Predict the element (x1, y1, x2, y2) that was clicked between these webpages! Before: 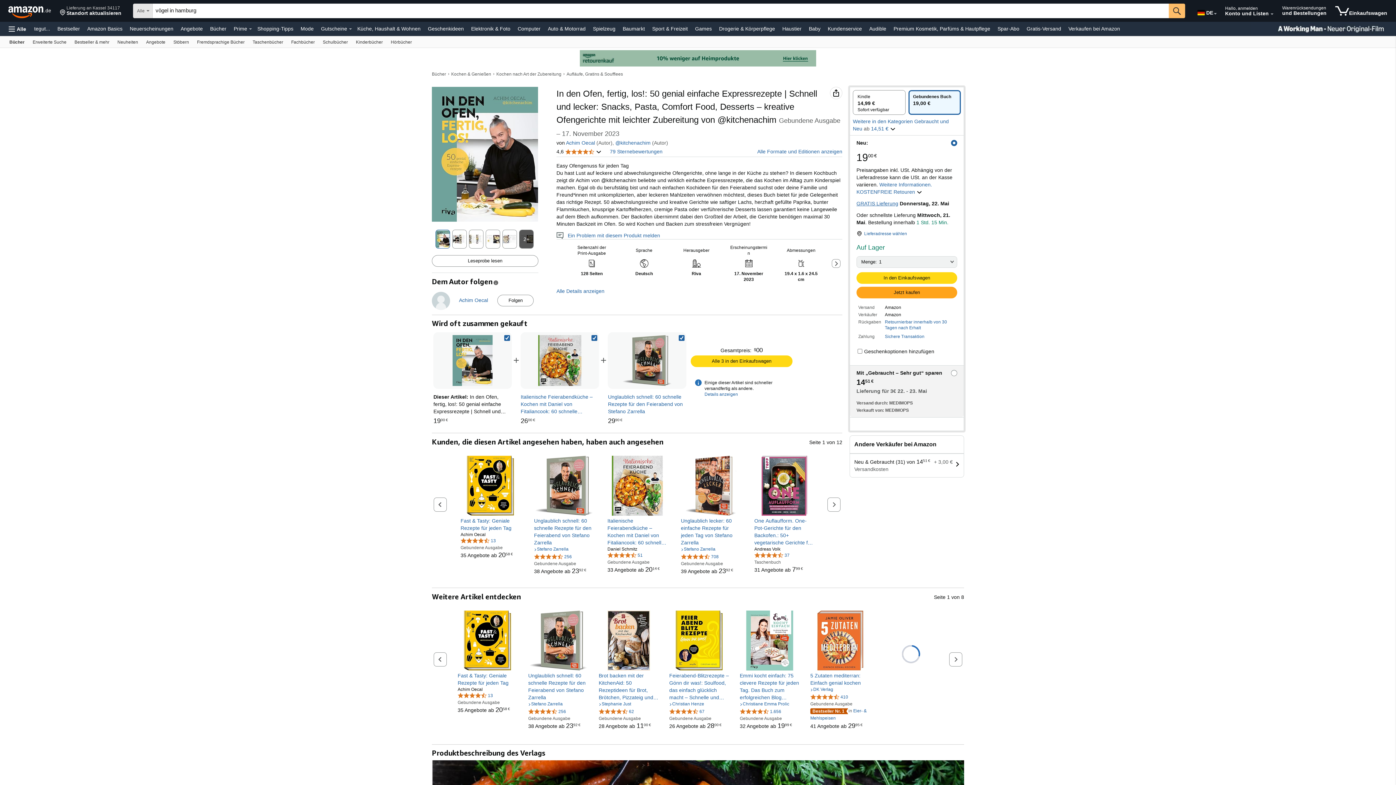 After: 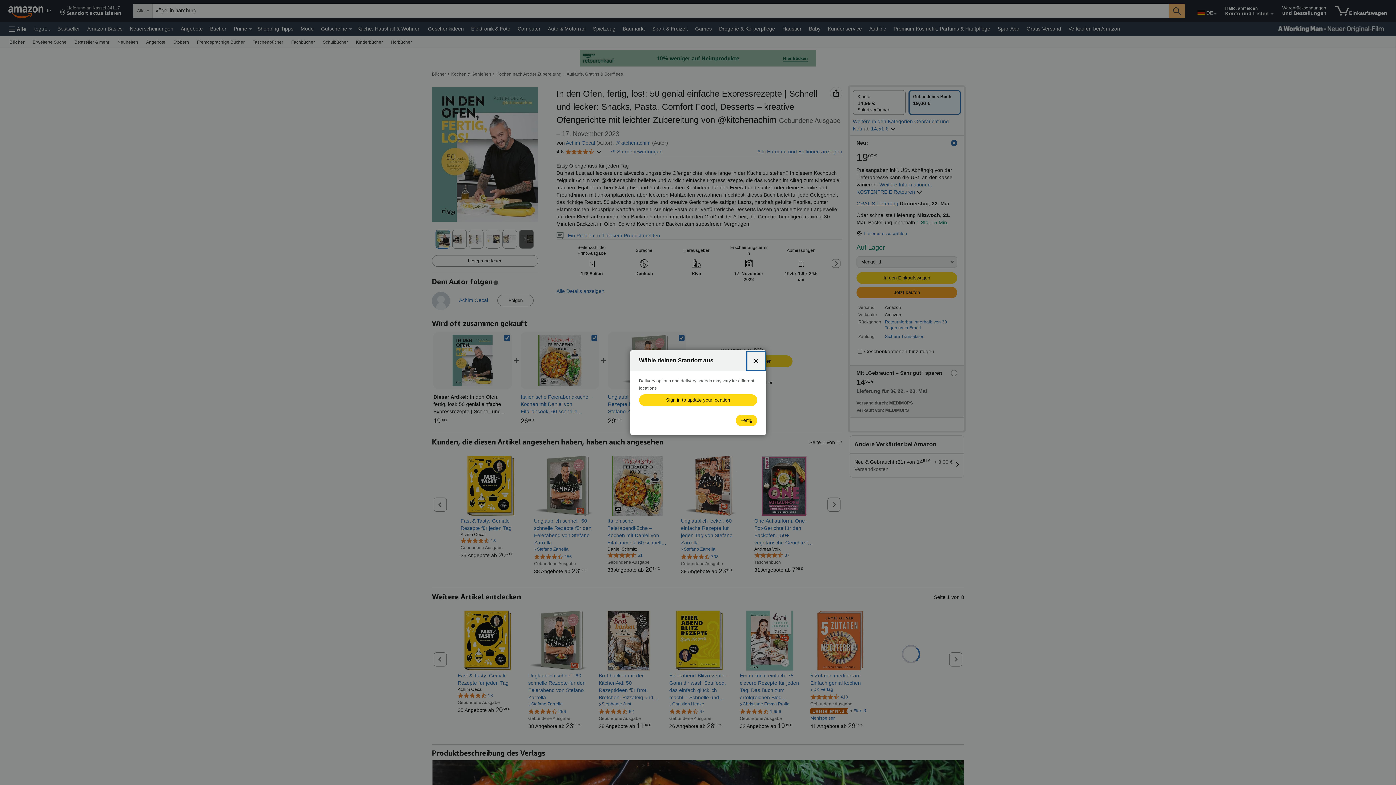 Action: label: Lieferadresse wählen bbox: (856, 230, 907, 240)